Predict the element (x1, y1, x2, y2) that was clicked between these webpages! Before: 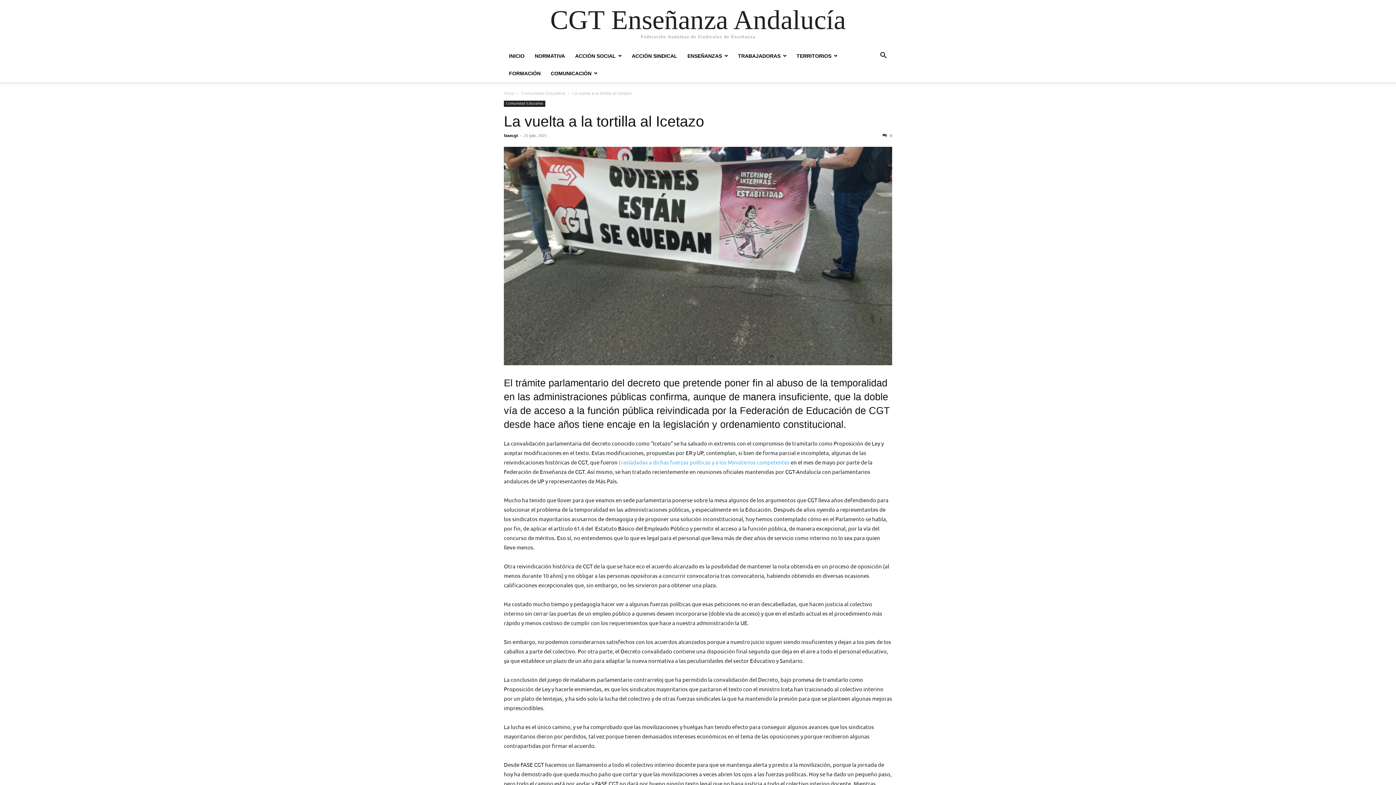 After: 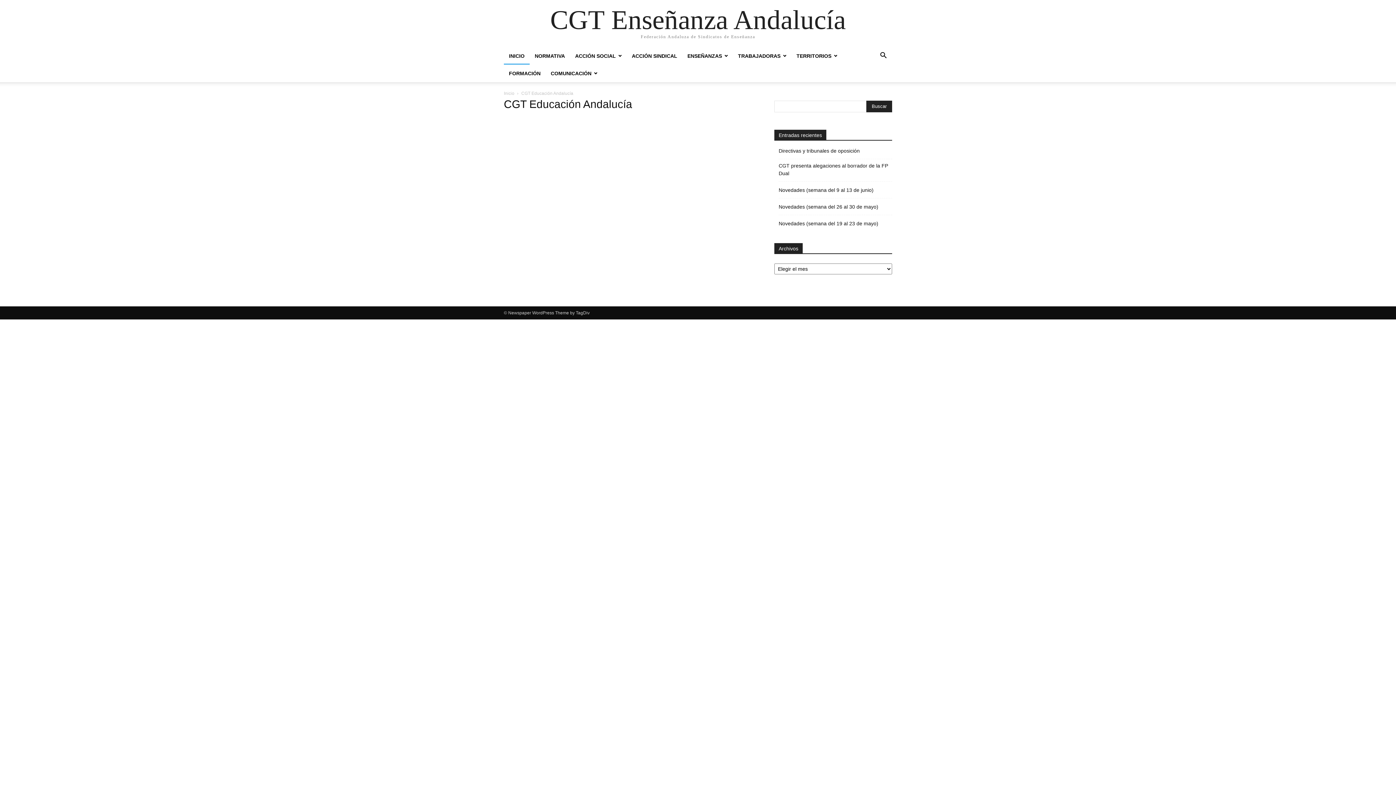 Action: bbox: (504, 90, 514, 96) label: Inicio